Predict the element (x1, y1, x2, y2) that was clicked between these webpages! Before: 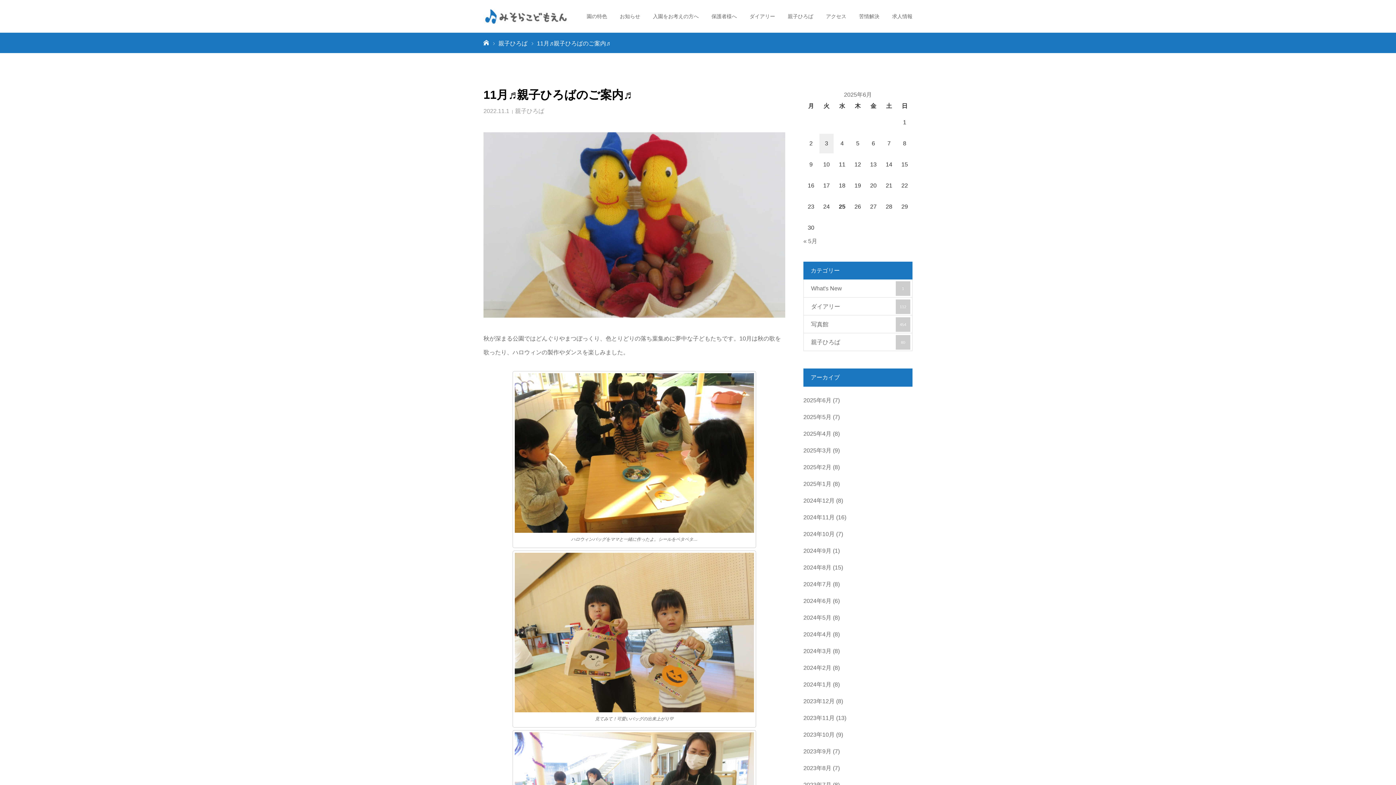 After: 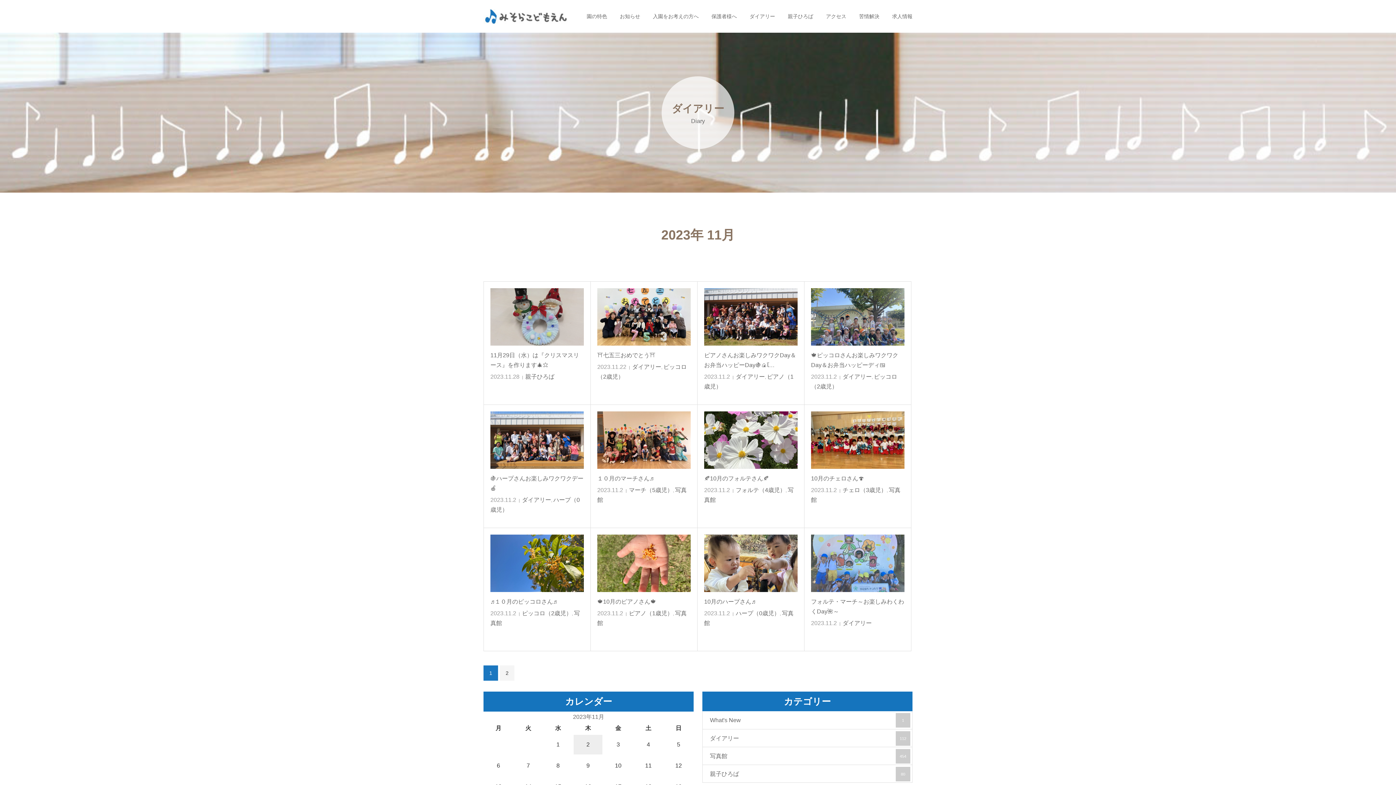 Action: bbox: (803, 715, 834, 721) label: 2023年11月